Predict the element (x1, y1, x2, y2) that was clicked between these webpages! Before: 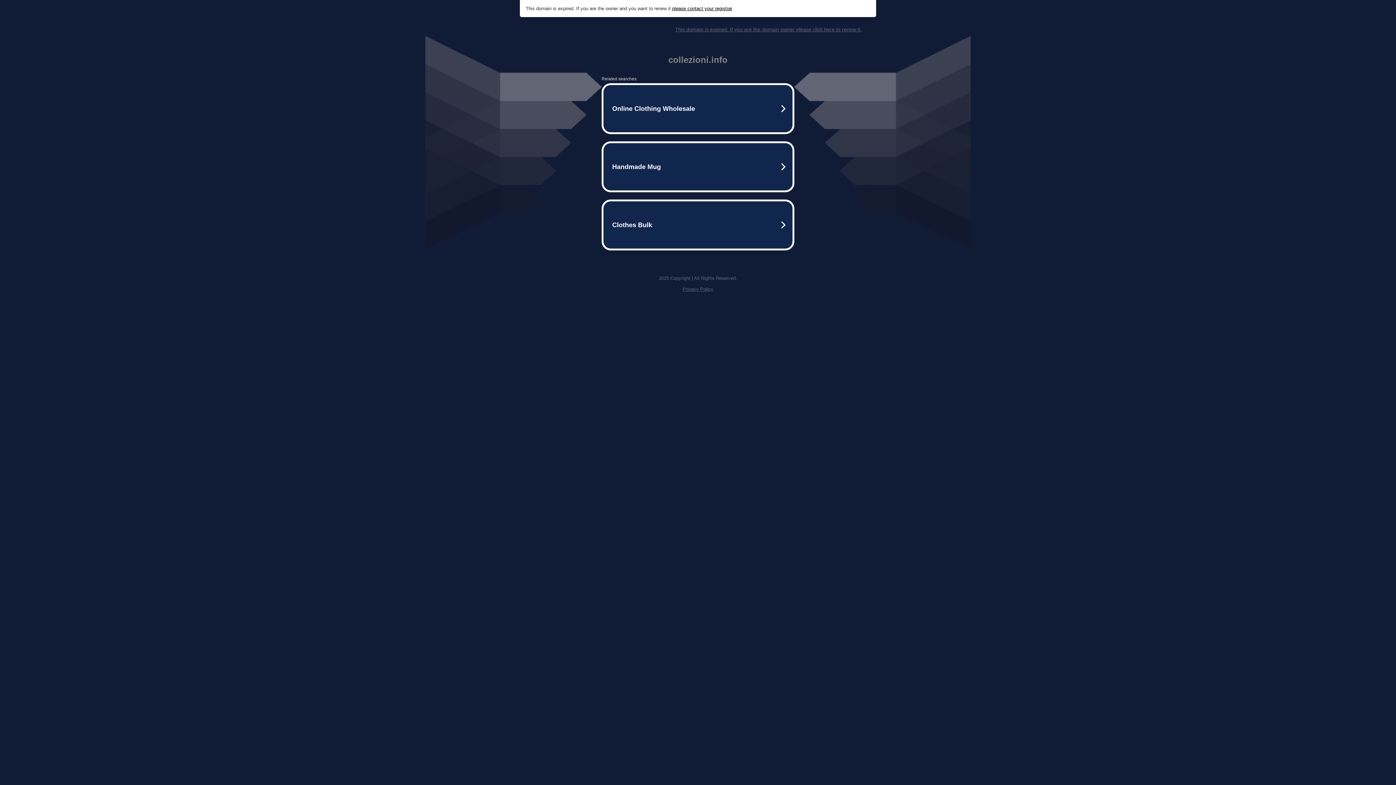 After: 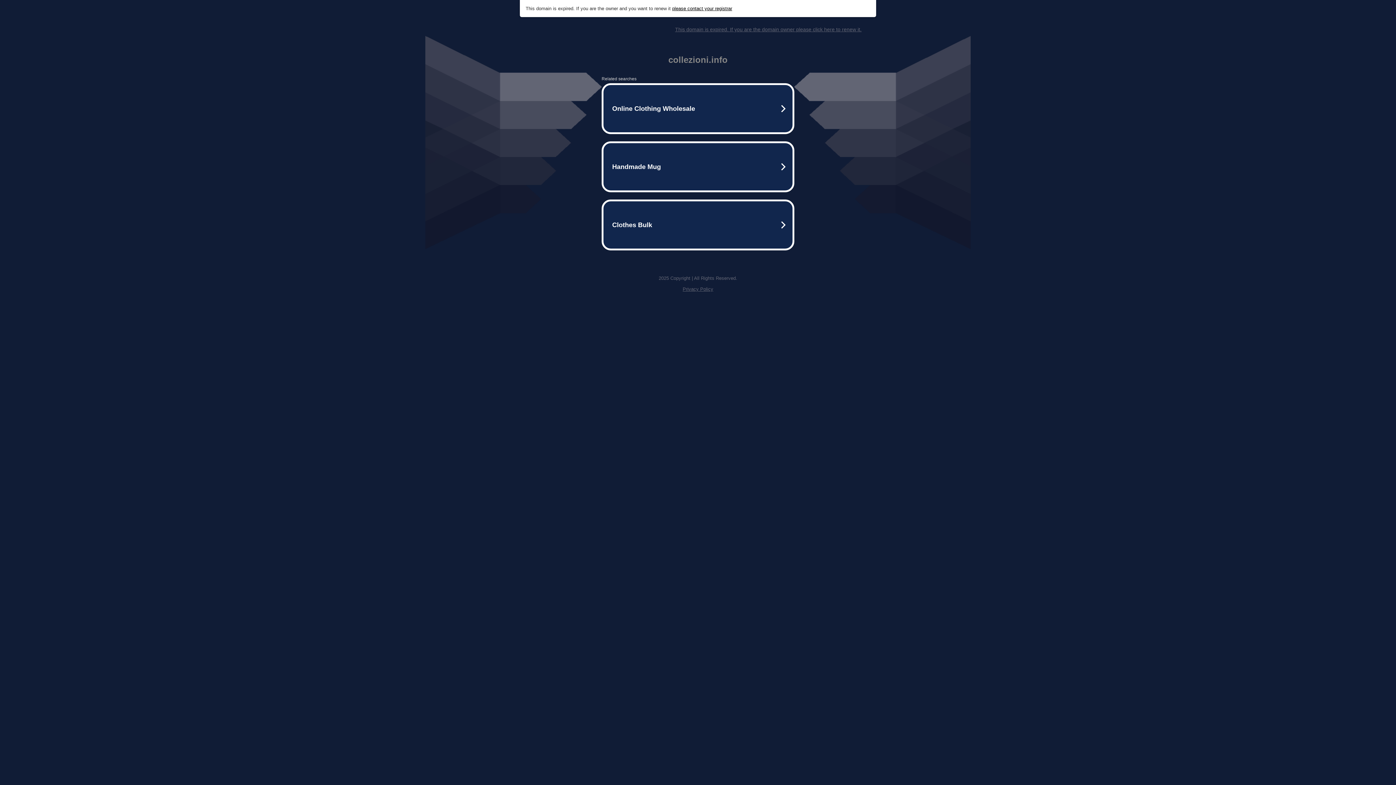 Action: bbox: (682, 286, 713, 292) label: Privacy Policy